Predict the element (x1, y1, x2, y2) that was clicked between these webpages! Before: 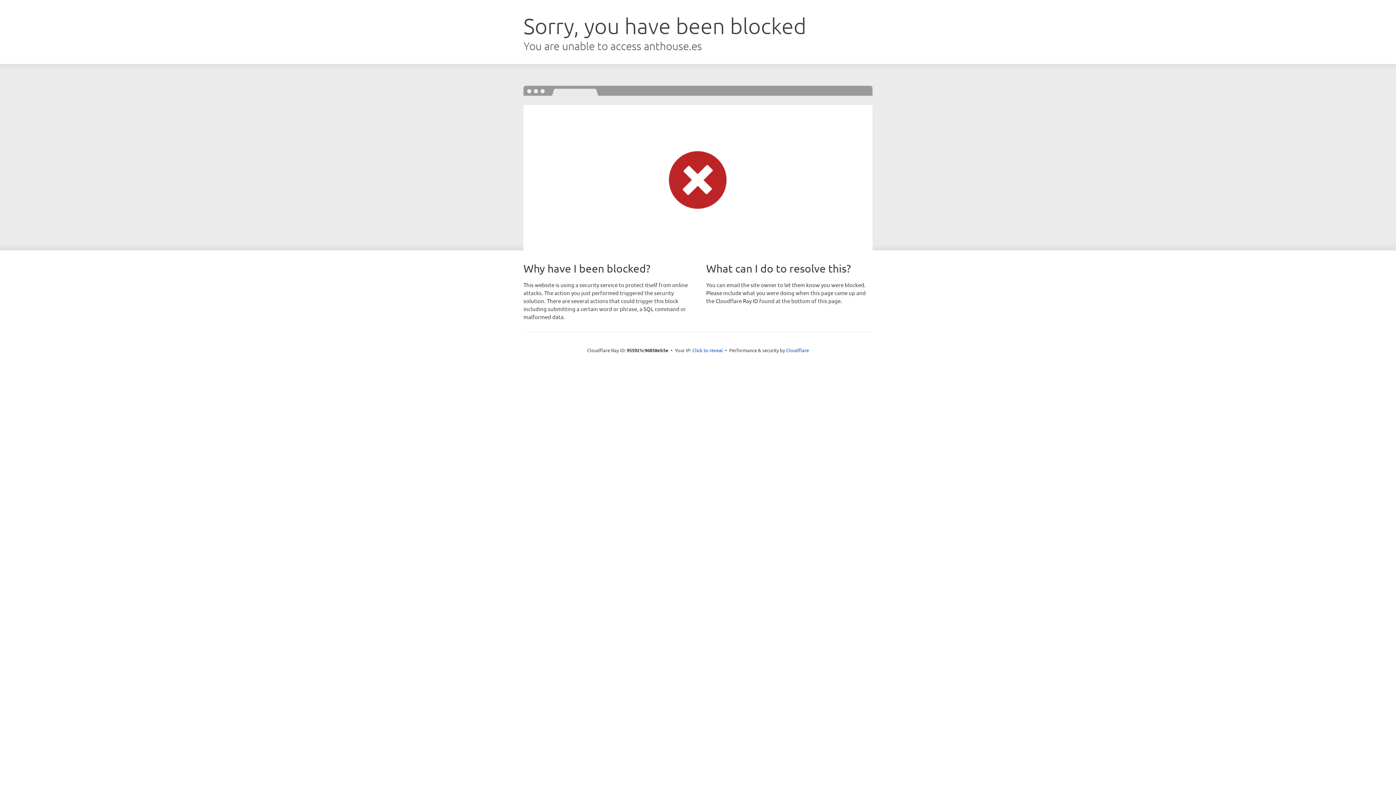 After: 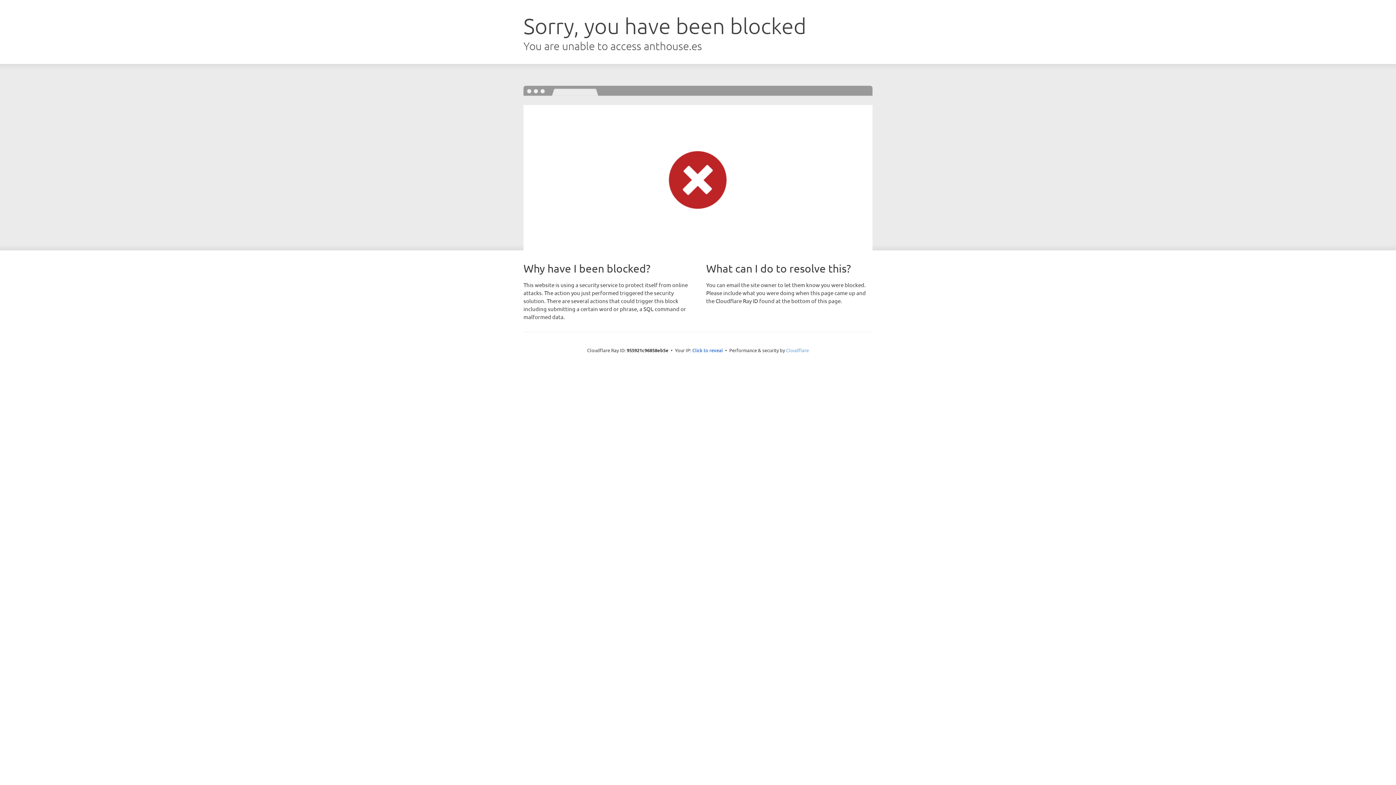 Action: label: Cloudflare bbox: (786, 347, 809, 353)